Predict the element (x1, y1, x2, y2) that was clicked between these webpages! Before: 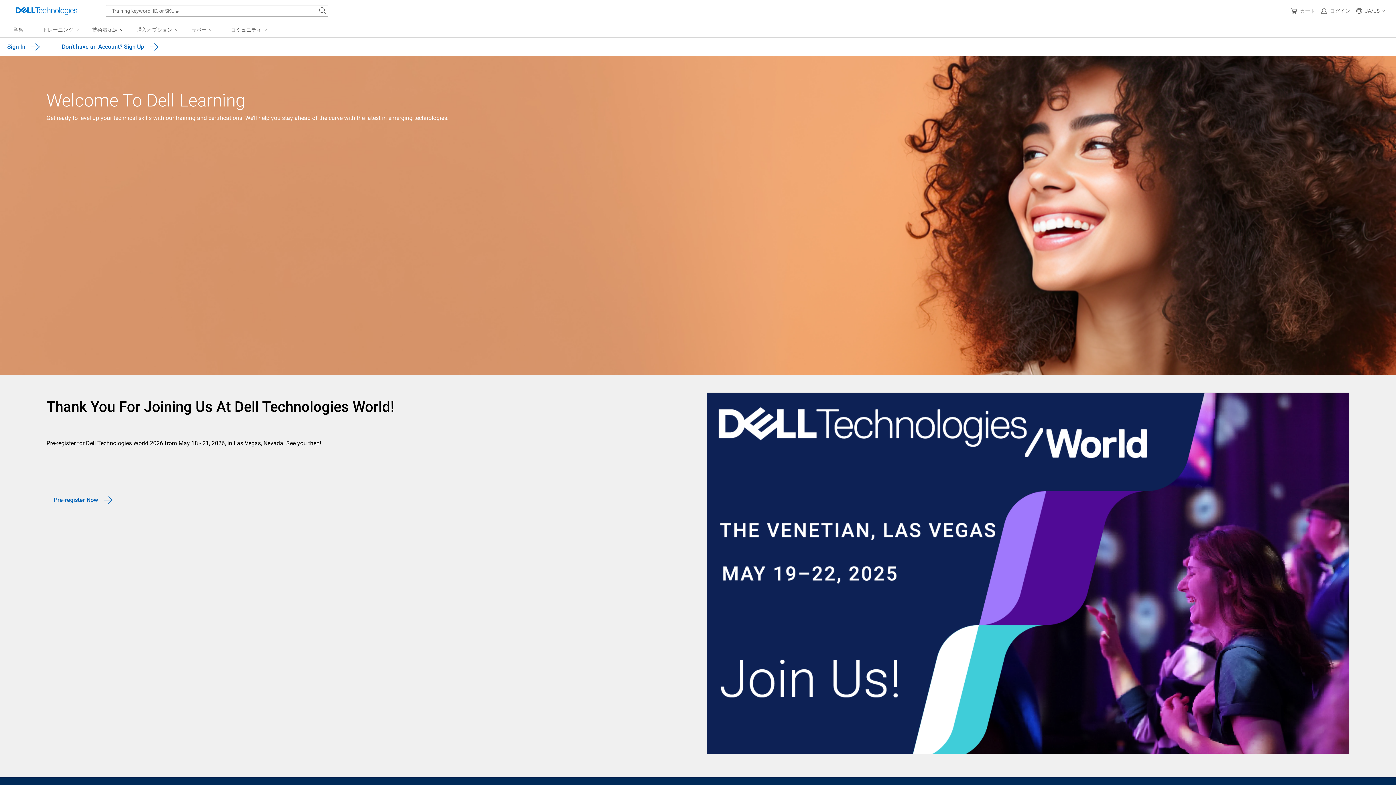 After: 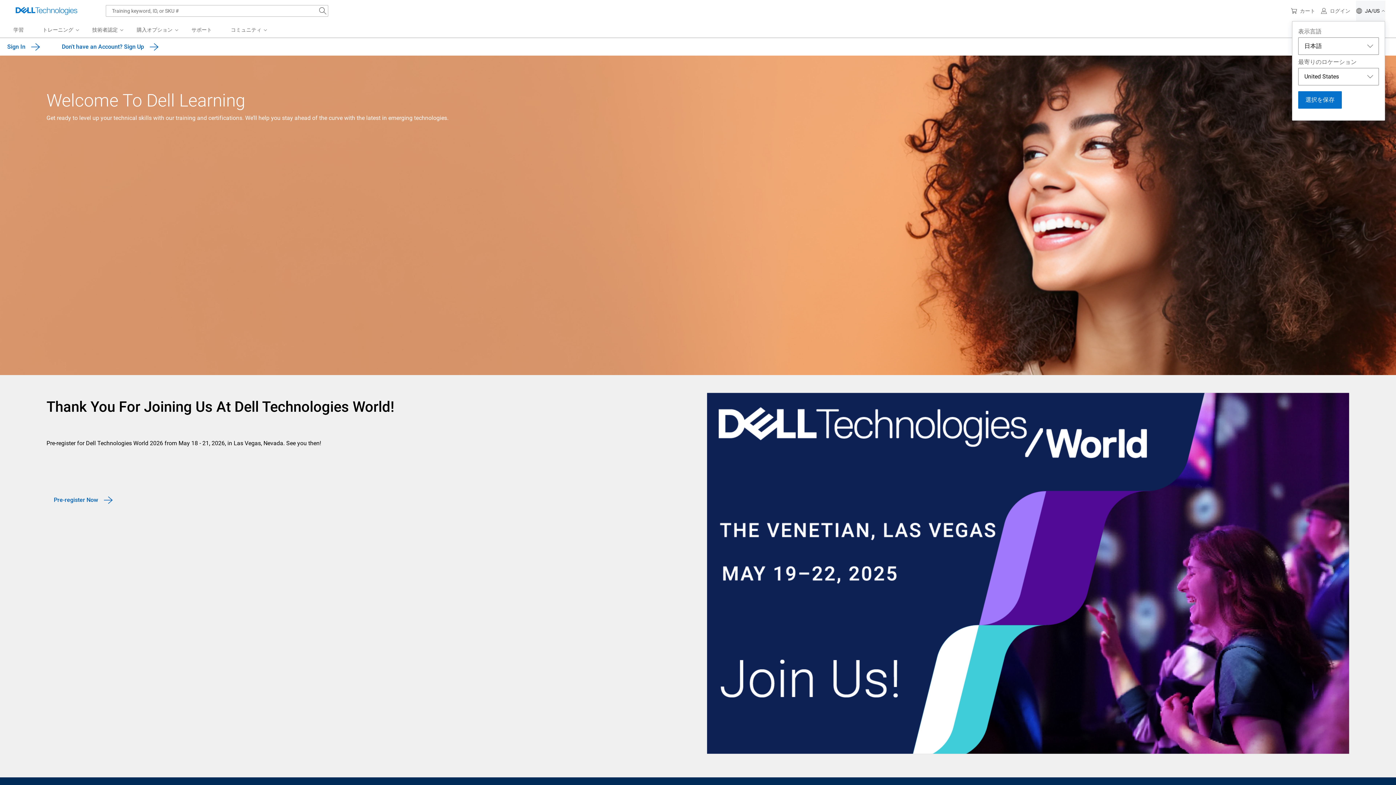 Action: bbox: (1356, 0, 1385, 21) label:   
JA/US